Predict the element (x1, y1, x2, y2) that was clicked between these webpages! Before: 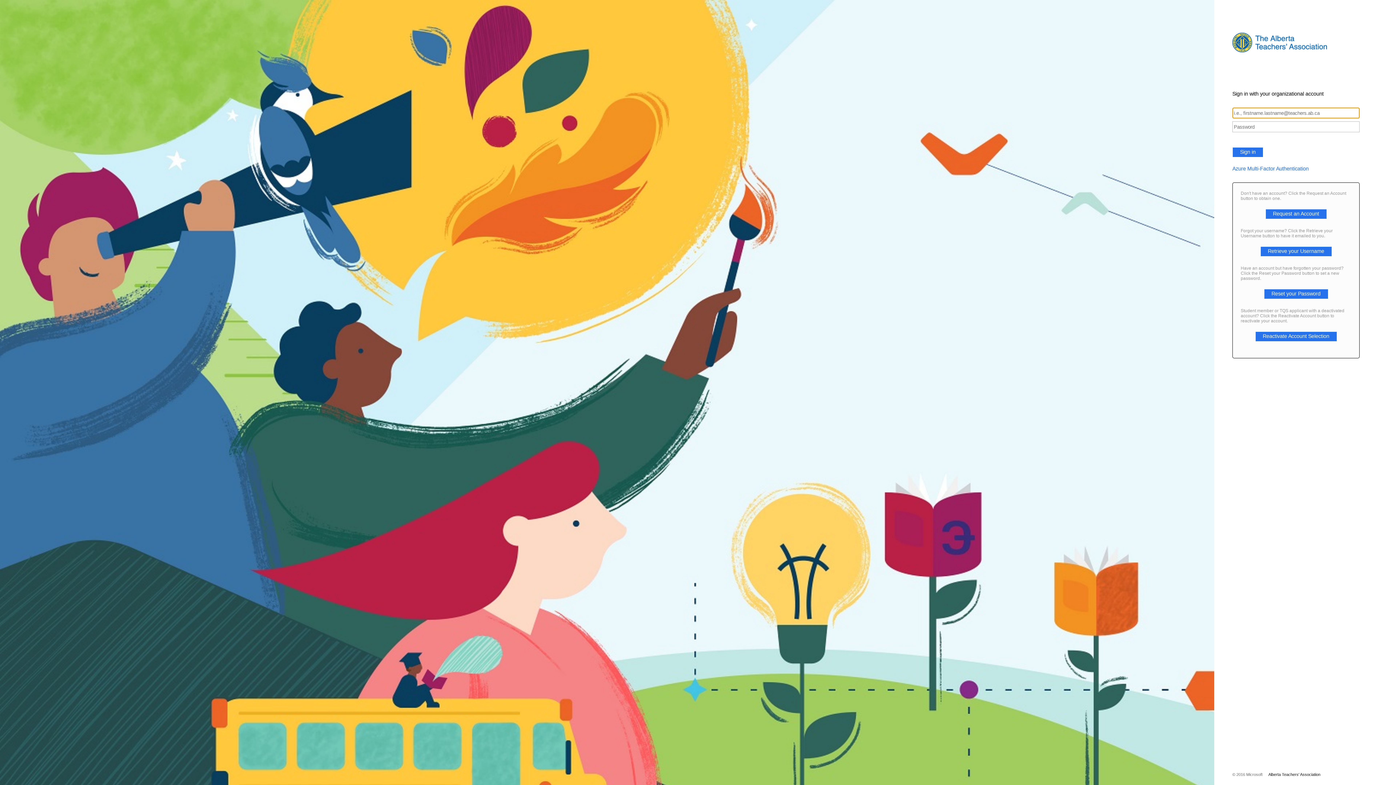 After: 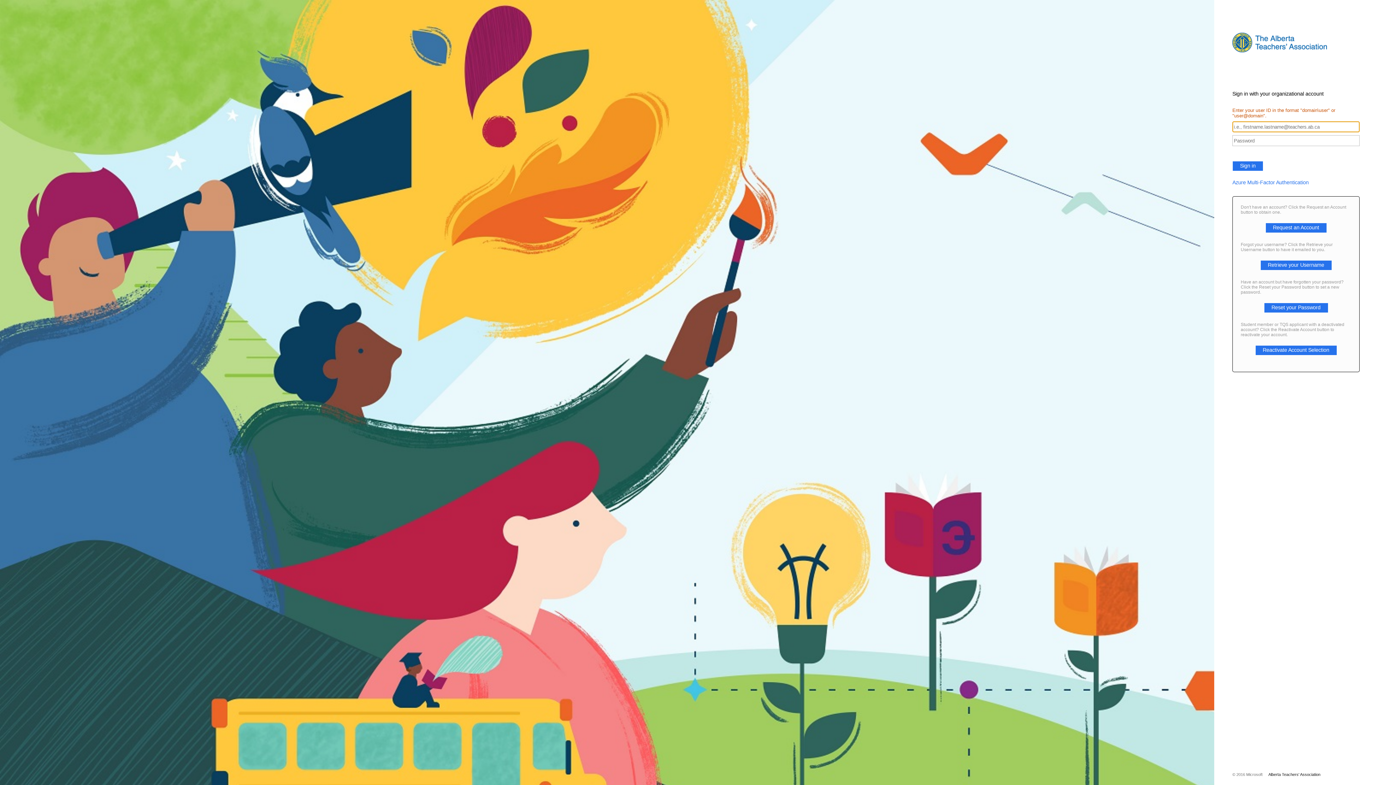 Action: label: Sign in bbox: (1232, 147, 1263, 157)